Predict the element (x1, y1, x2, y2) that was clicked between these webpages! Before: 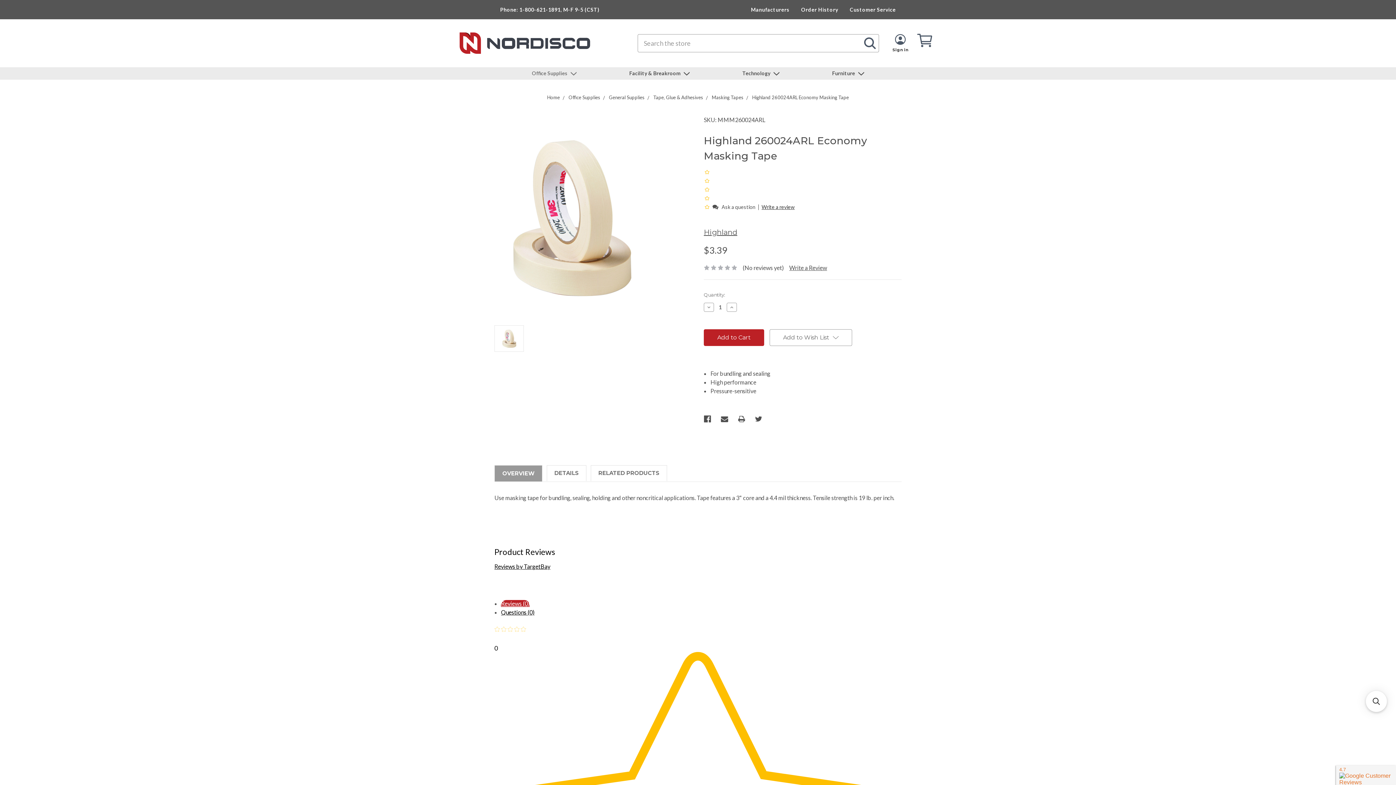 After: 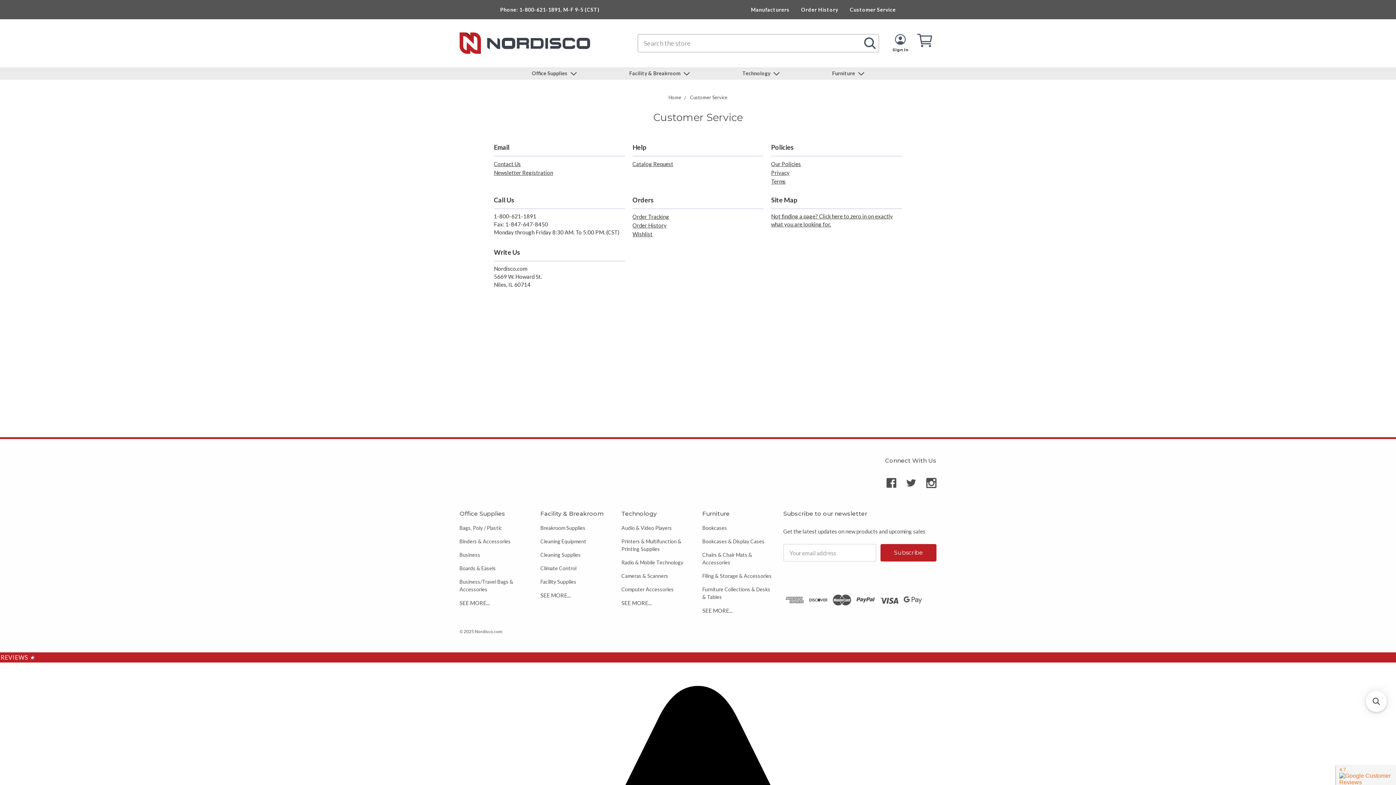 Action: label: Customer Service bbox: (844, 0, 901, 19)